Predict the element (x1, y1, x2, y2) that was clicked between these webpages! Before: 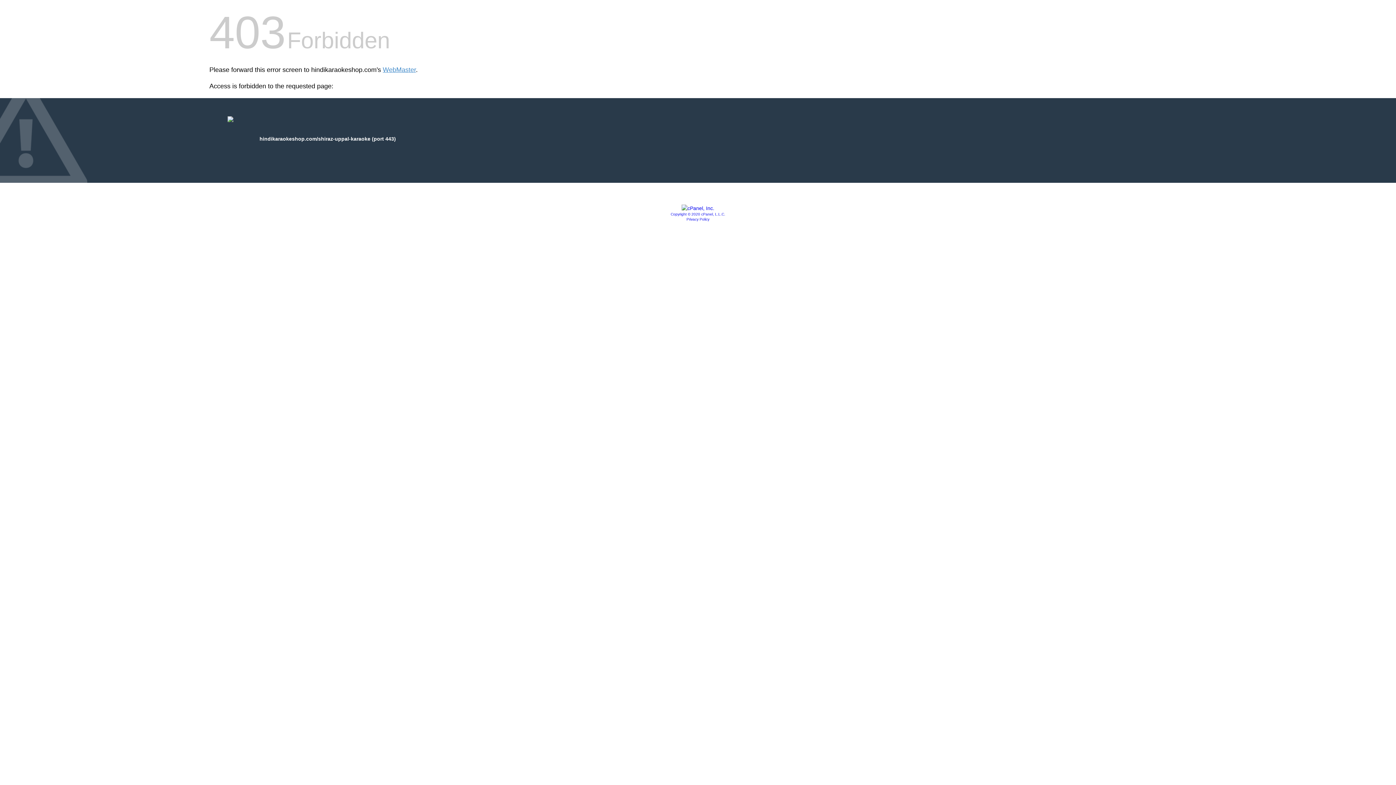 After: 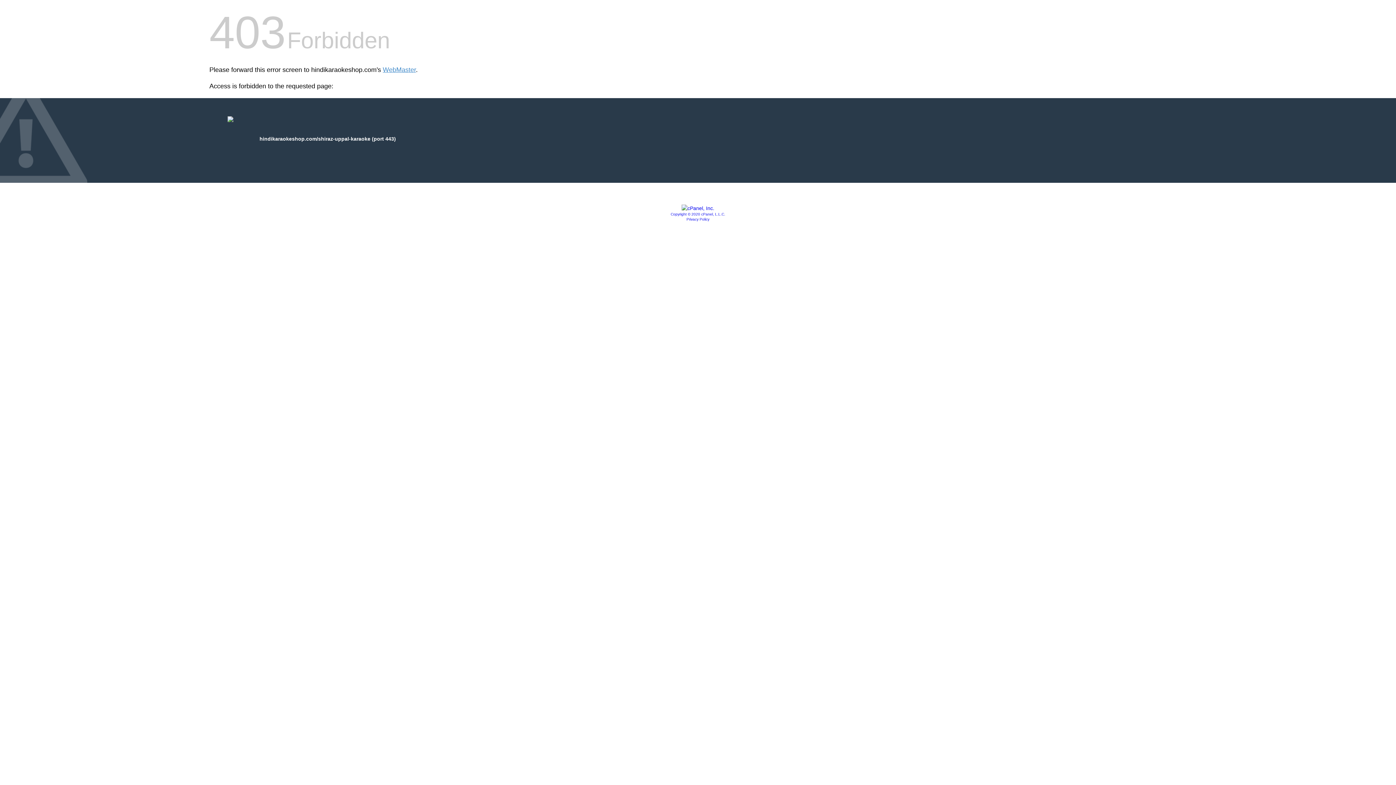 Action: label: Privacy Policy bbox: (686, 217, 709, 221)